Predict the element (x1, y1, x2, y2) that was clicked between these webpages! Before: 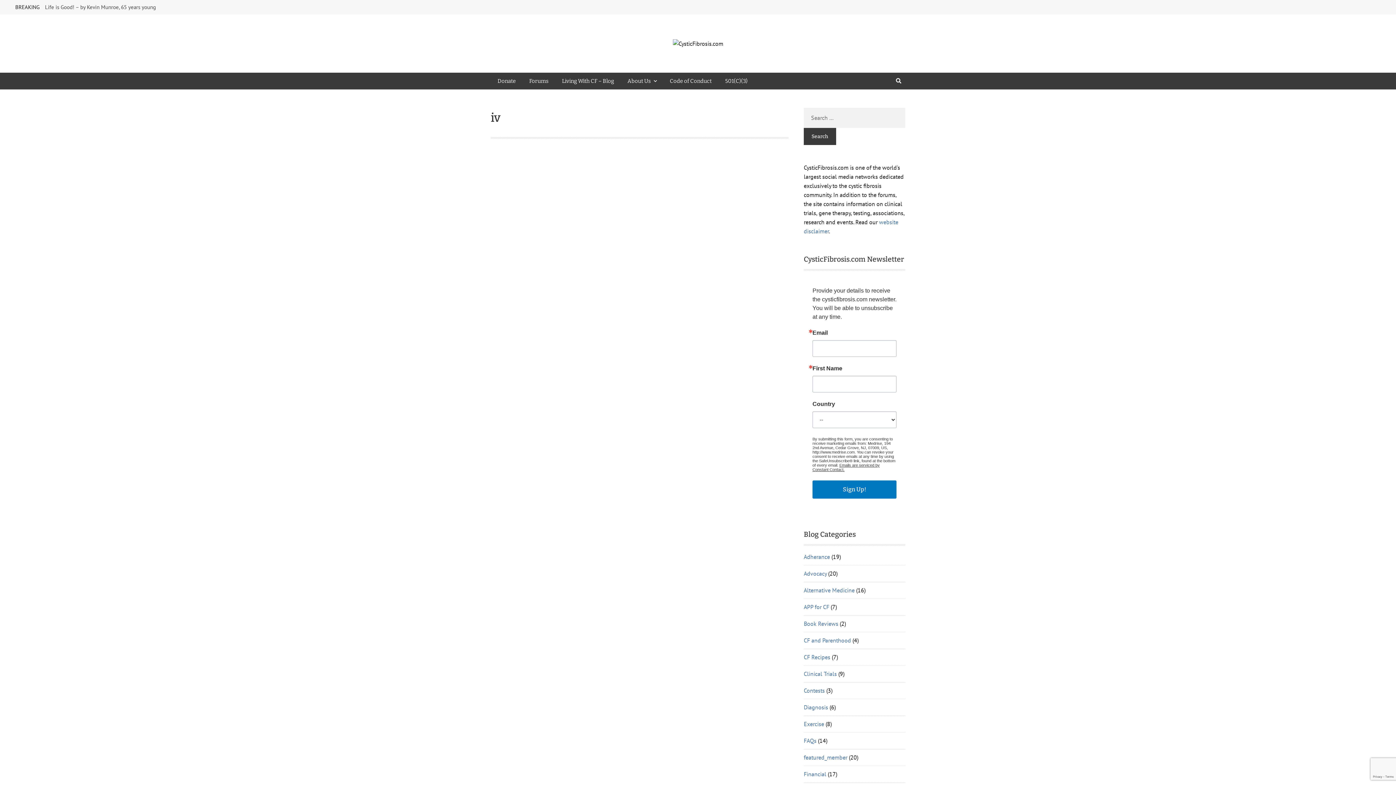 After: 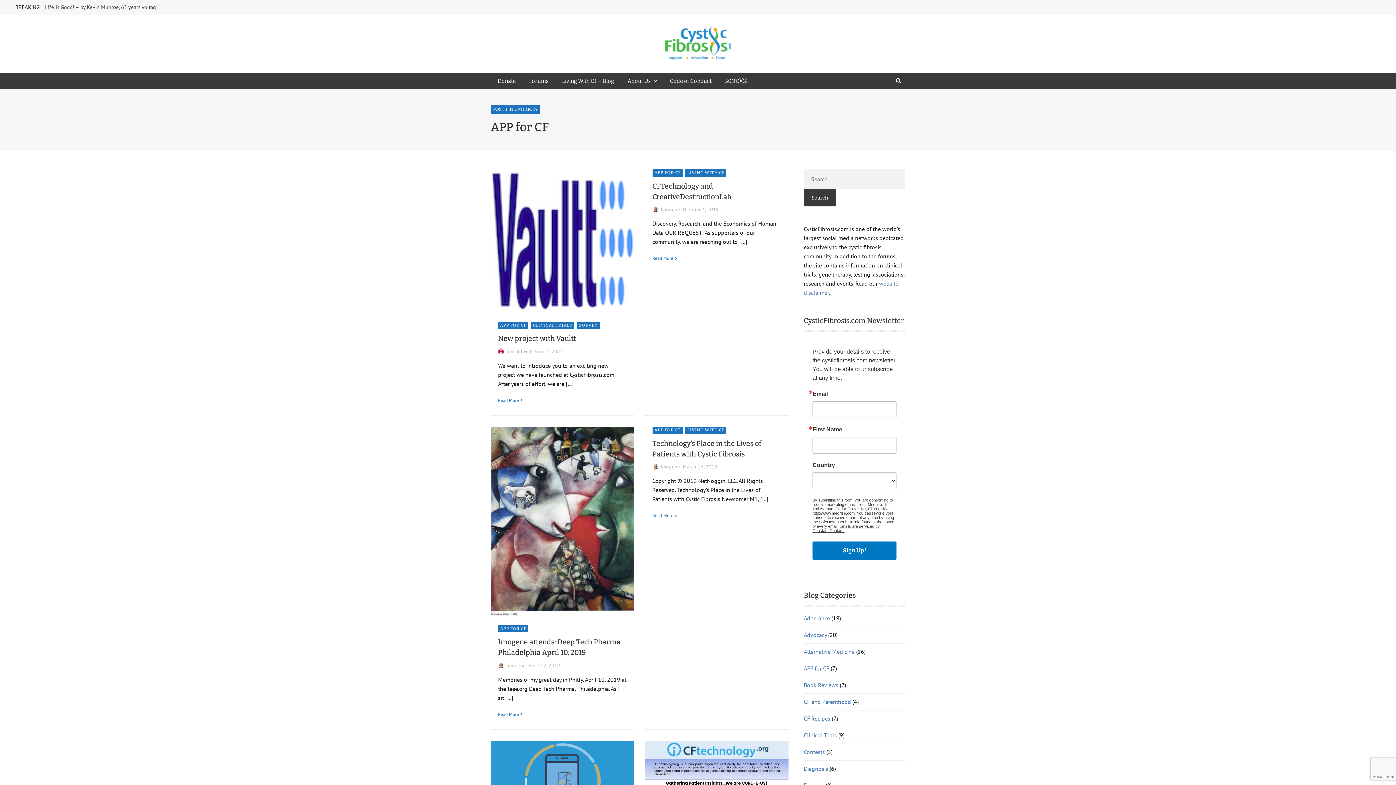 Action: bbox: (804, 603, 829, 610) label: APP for CF